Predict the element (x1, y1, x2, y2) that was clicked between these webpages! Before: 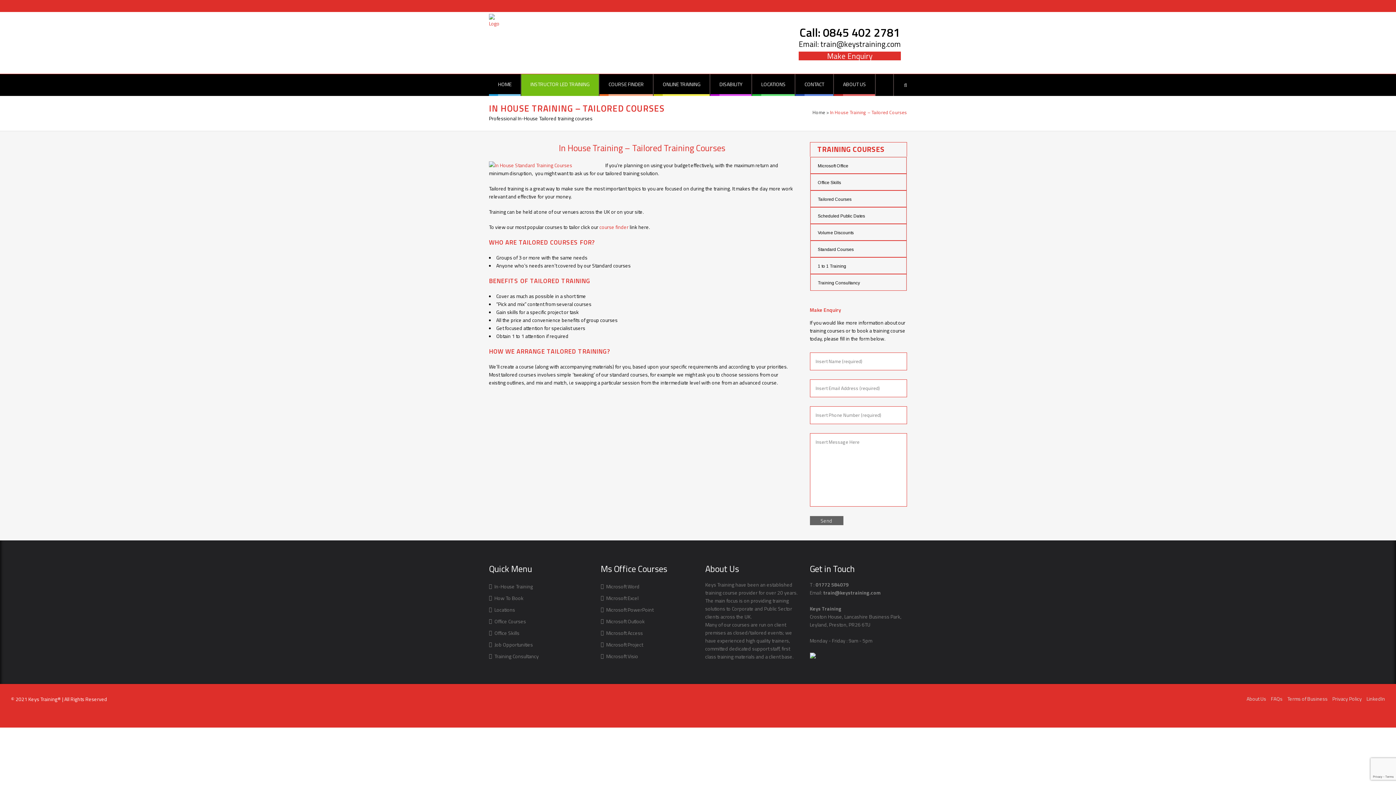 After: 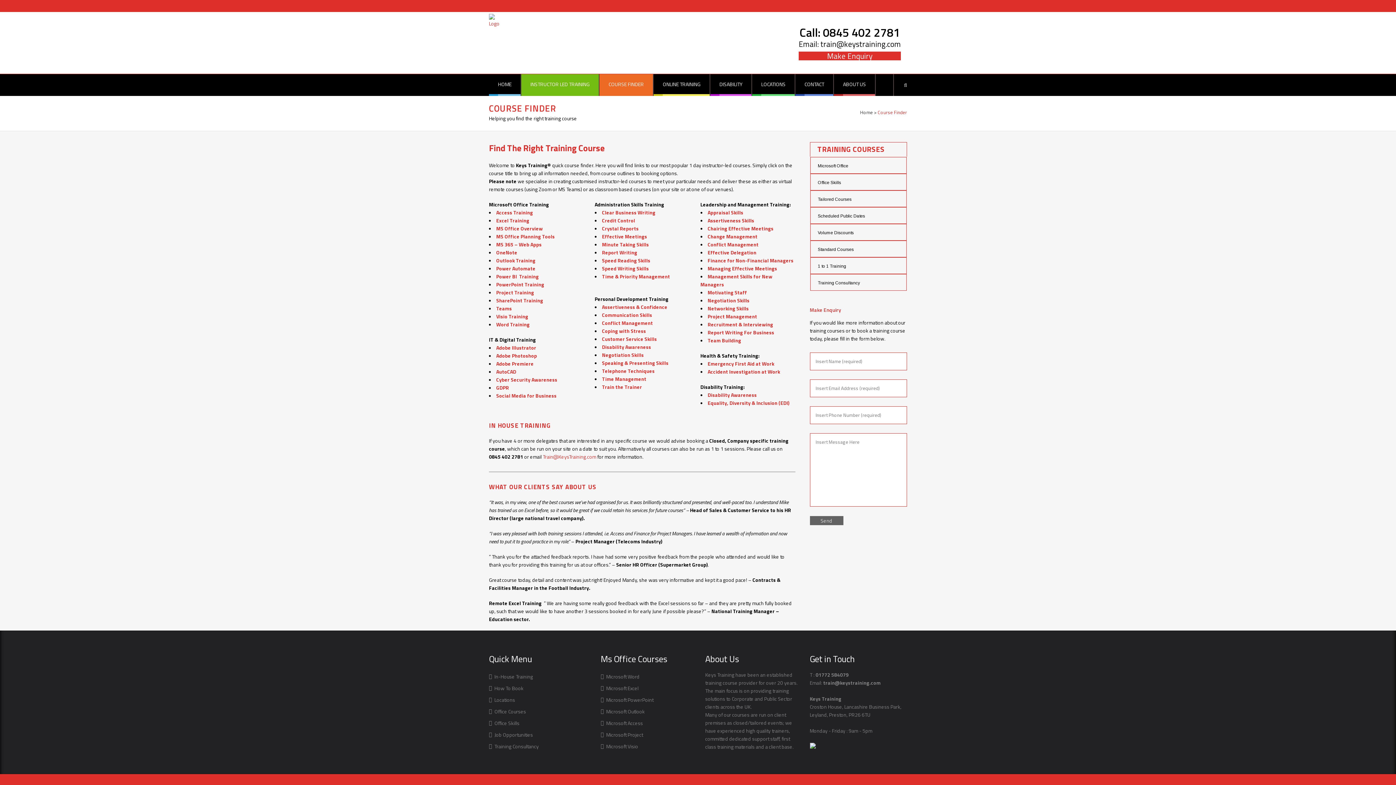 Action: bbox: (599, 74, 653, 96) label: COURSE FINDER